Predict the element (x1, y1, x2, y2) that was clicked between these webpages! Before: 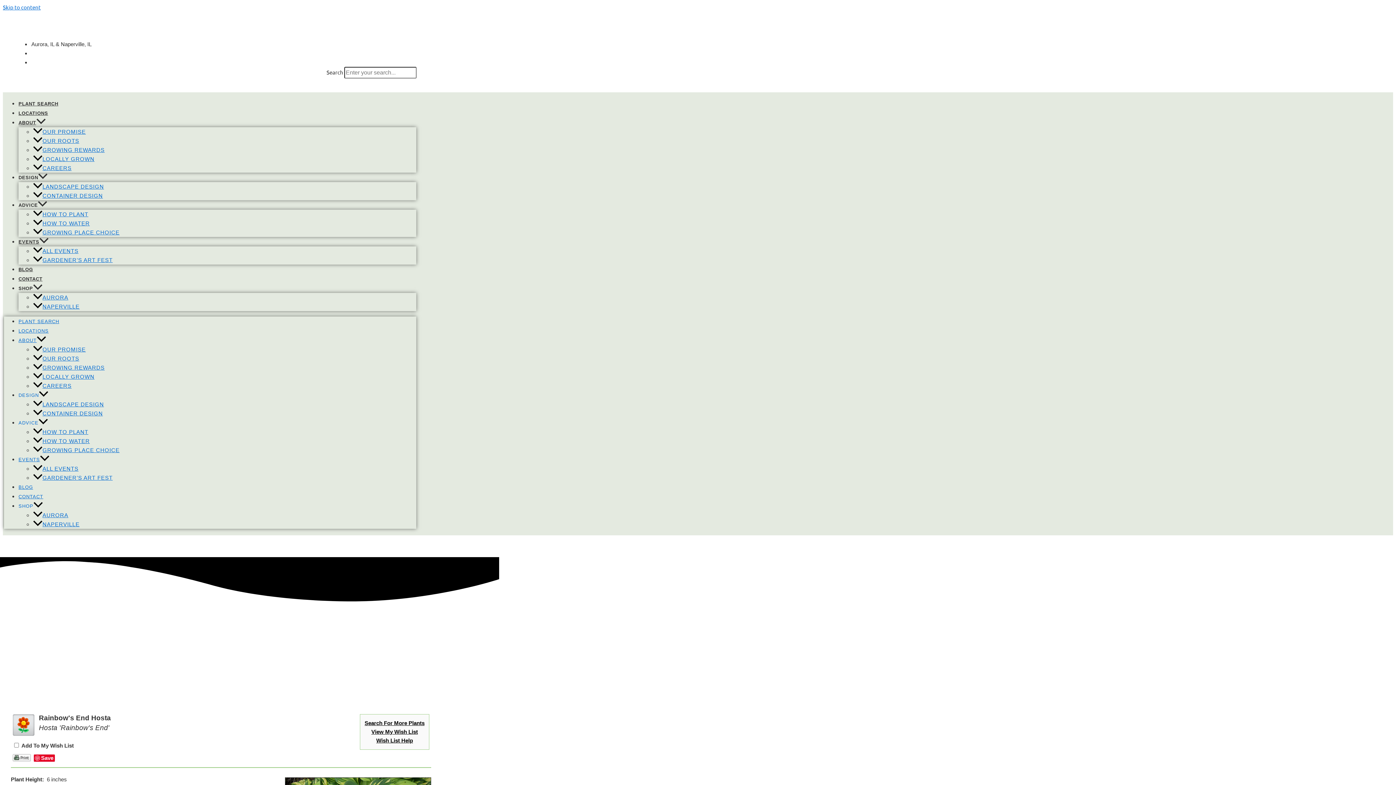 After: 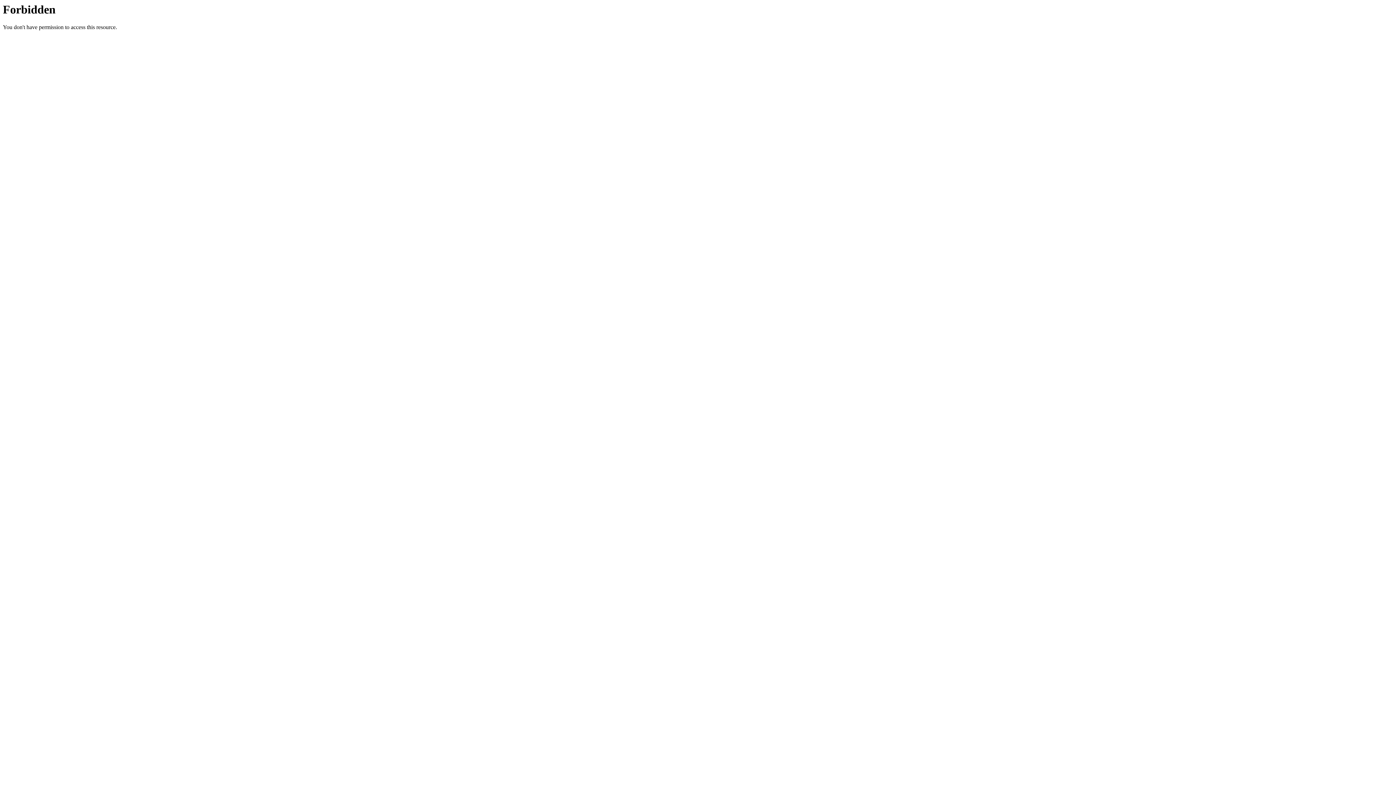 Action: label: CONTAINER DESIGN bbox: (33, 192, 102, 199)